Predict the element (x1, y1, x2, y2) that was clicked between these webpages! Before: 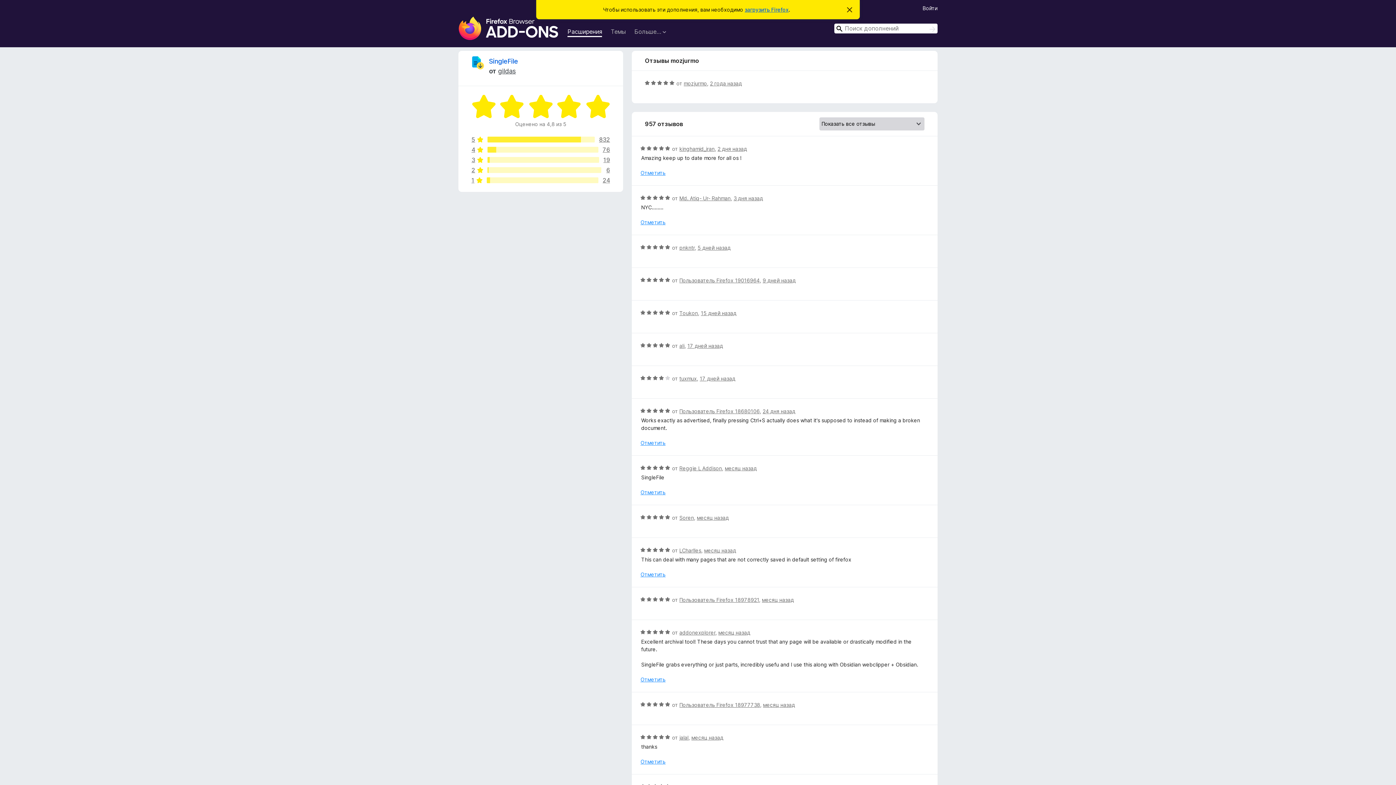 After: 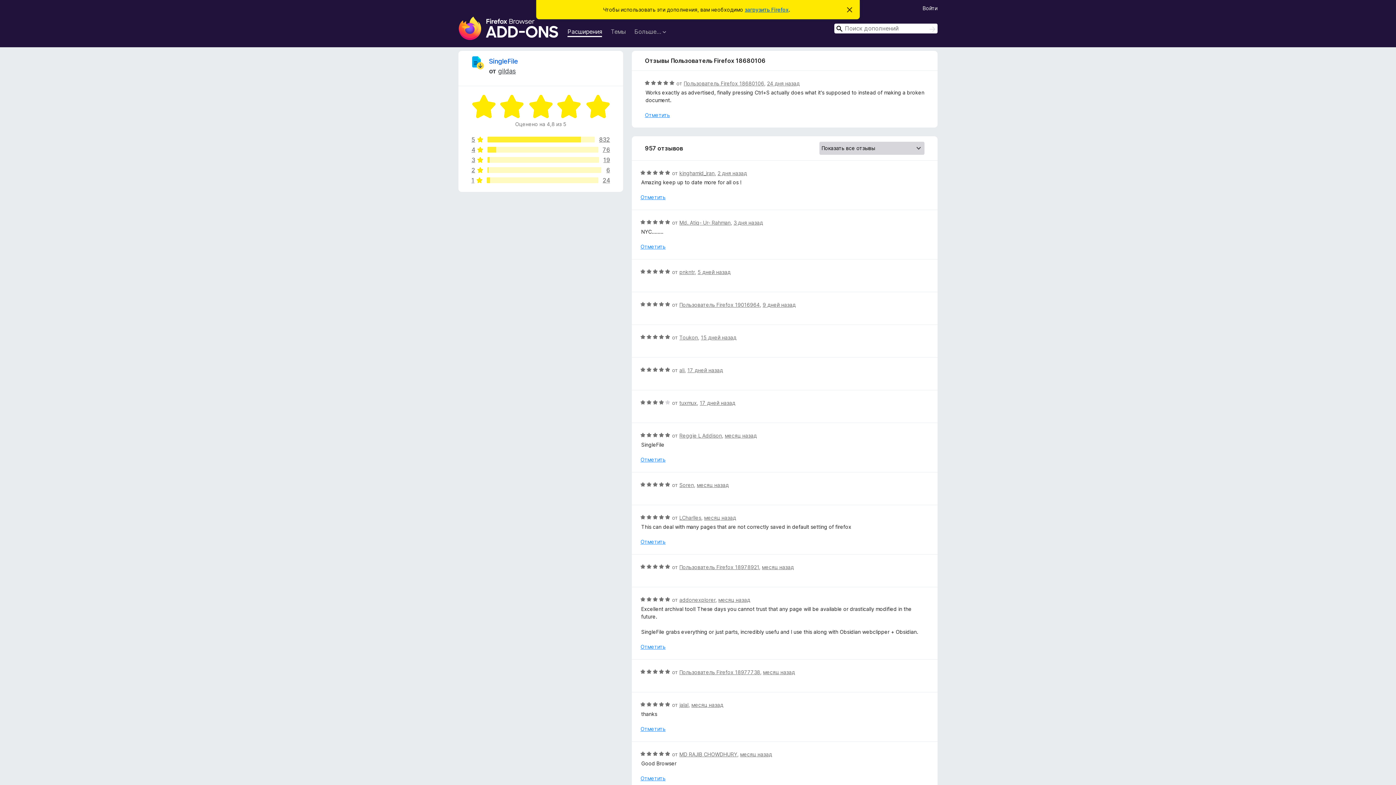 Action: label: 24 дня назад bbox: (762, 408, 795, 414)